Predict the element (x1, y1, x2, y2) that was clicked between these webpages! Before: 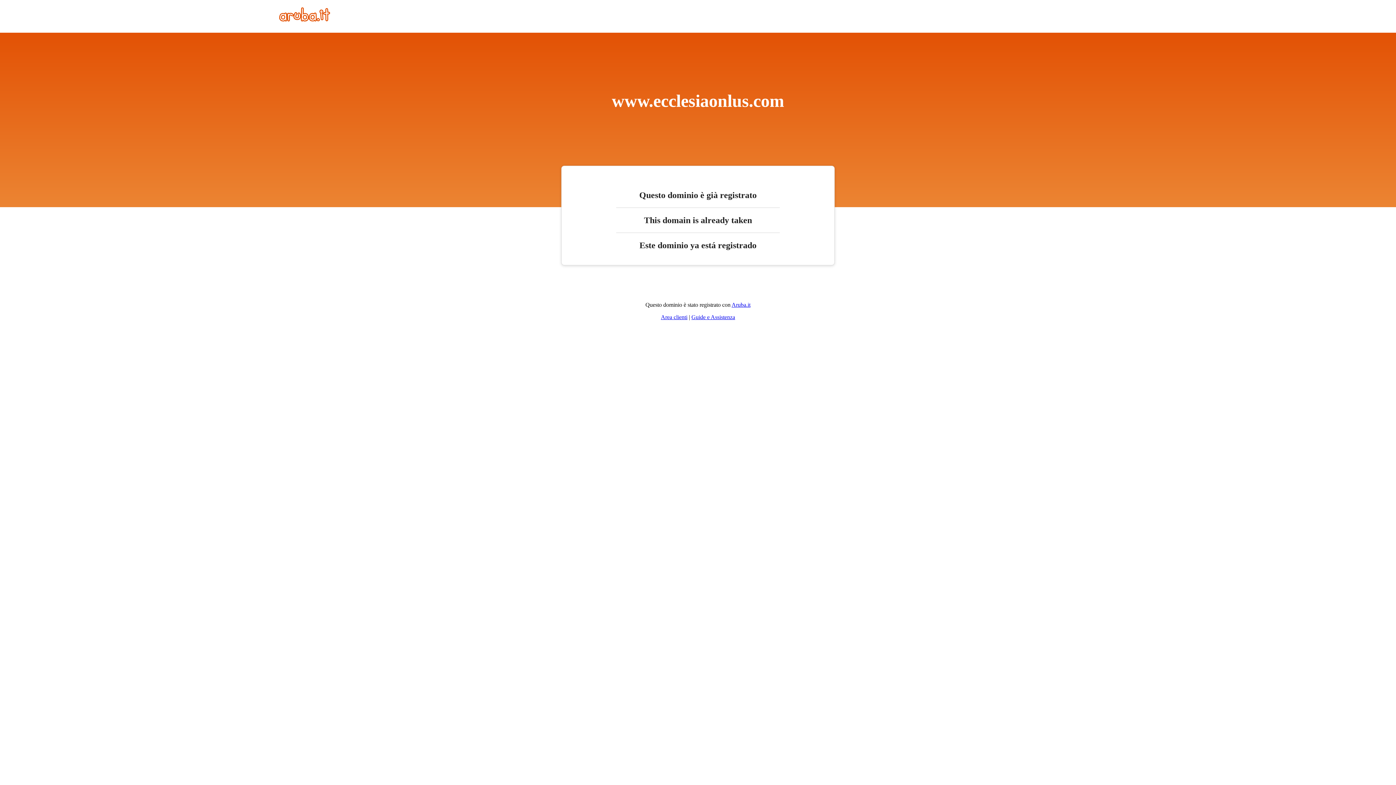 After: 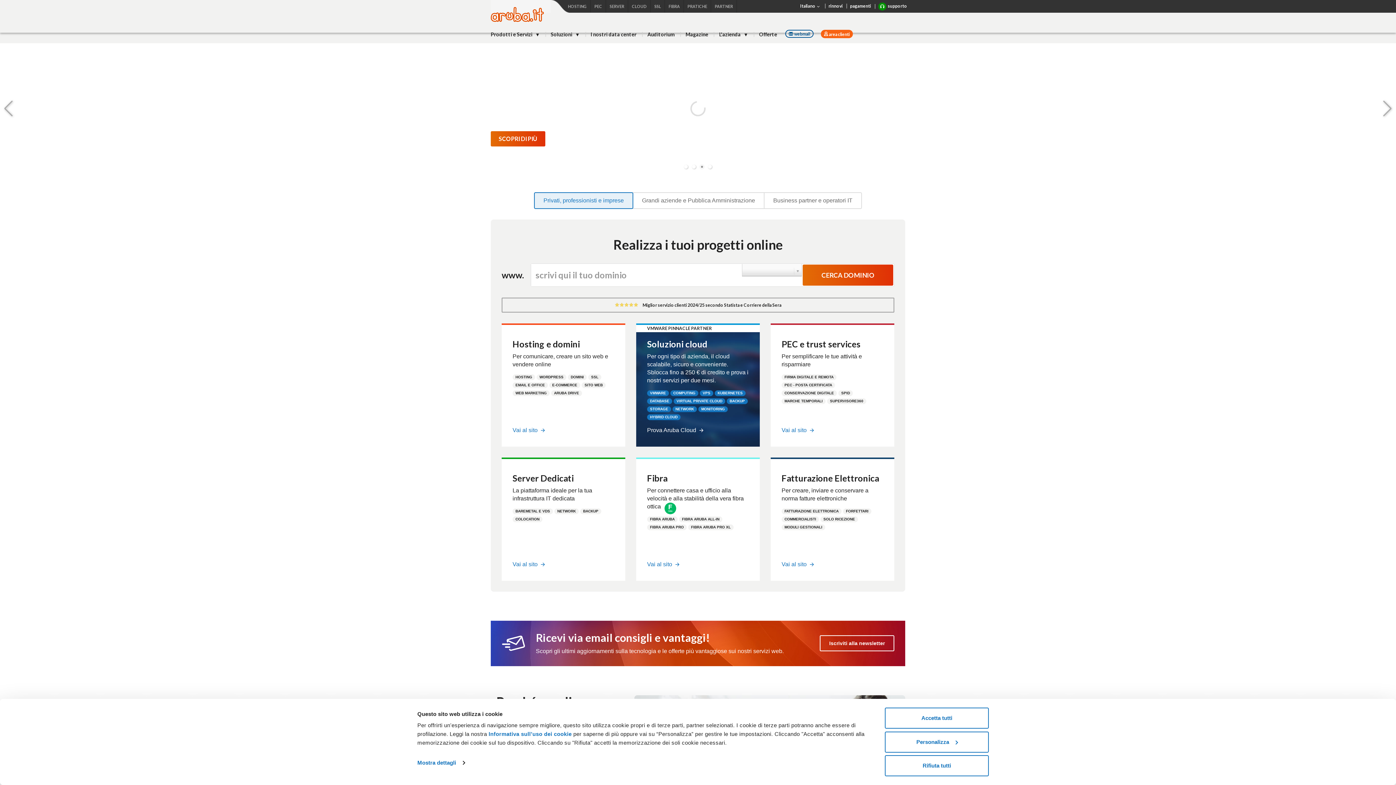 Action: bbox: (279, 16, 330, 22)